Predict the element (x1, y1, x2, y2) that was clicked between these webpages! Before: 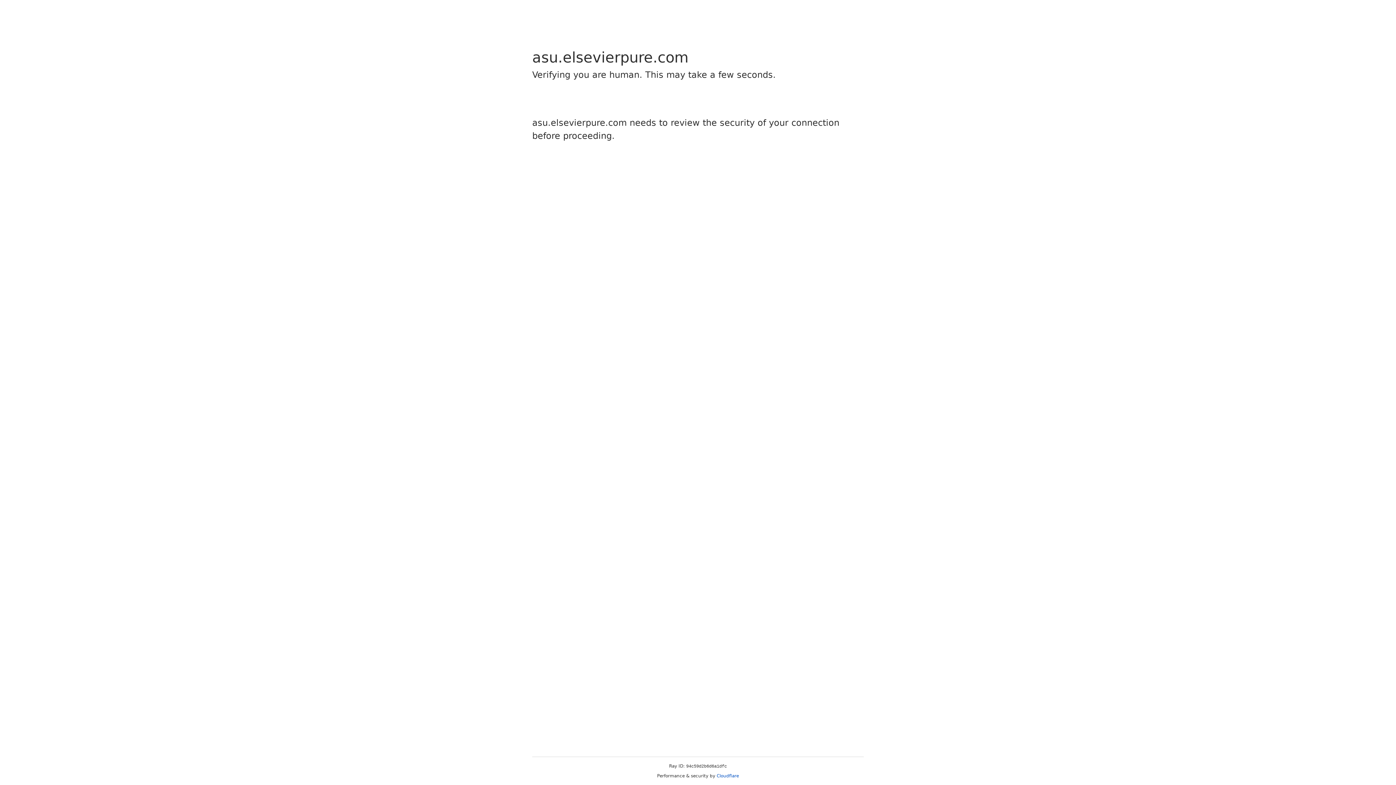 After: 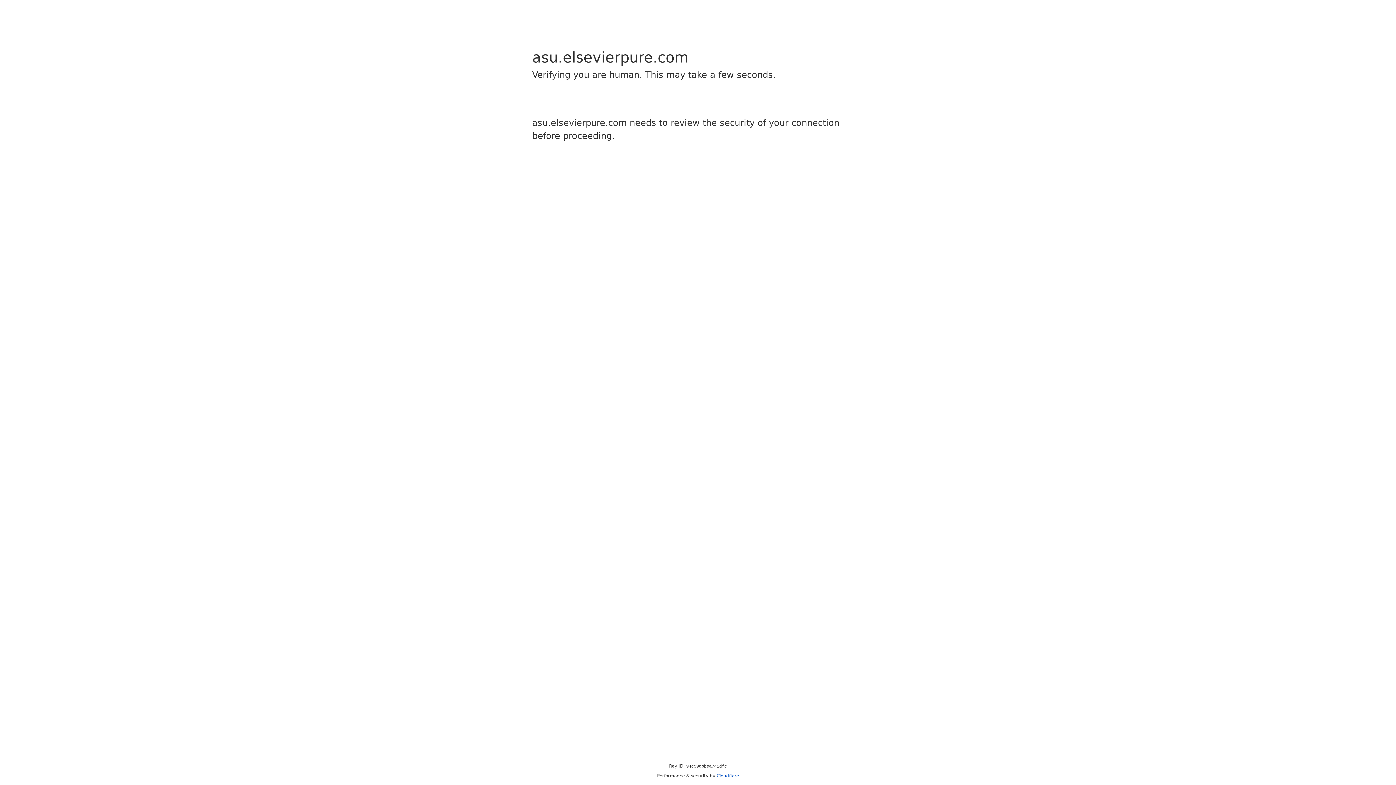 Action: label: Cloudflare bbox: (716, 773, 739, 778)